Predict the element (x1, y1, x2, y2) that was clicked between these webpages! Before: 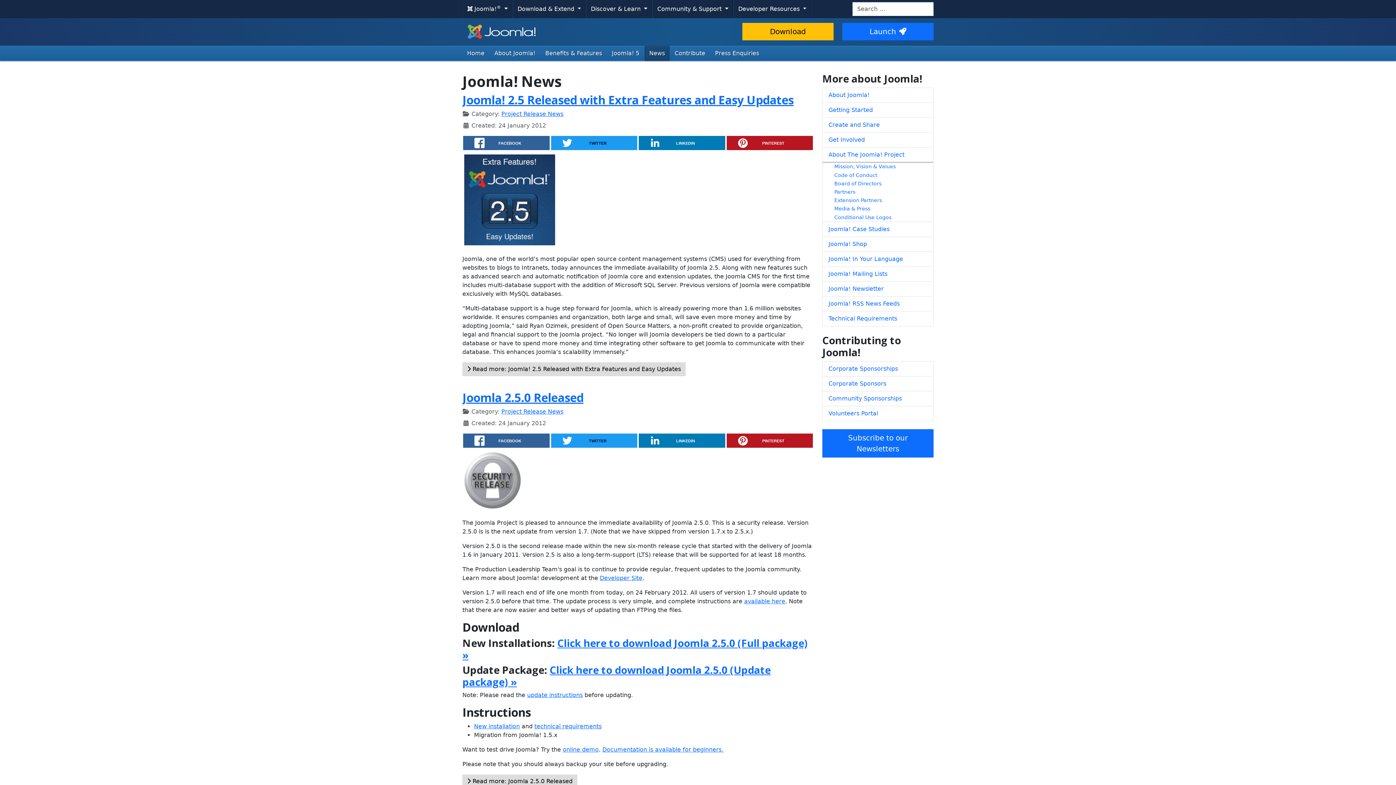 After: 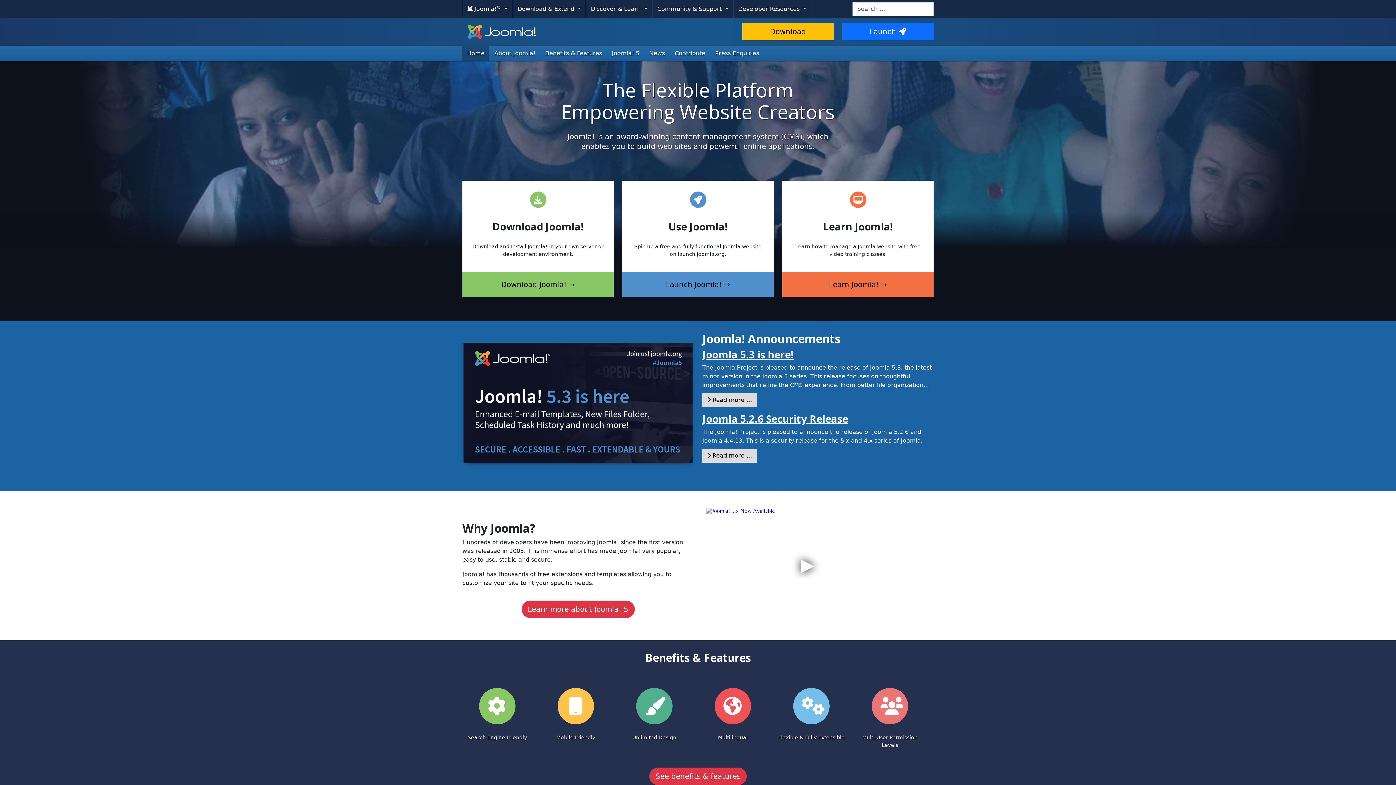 Action: bbox: (462, 45, 489, 61) label: Home